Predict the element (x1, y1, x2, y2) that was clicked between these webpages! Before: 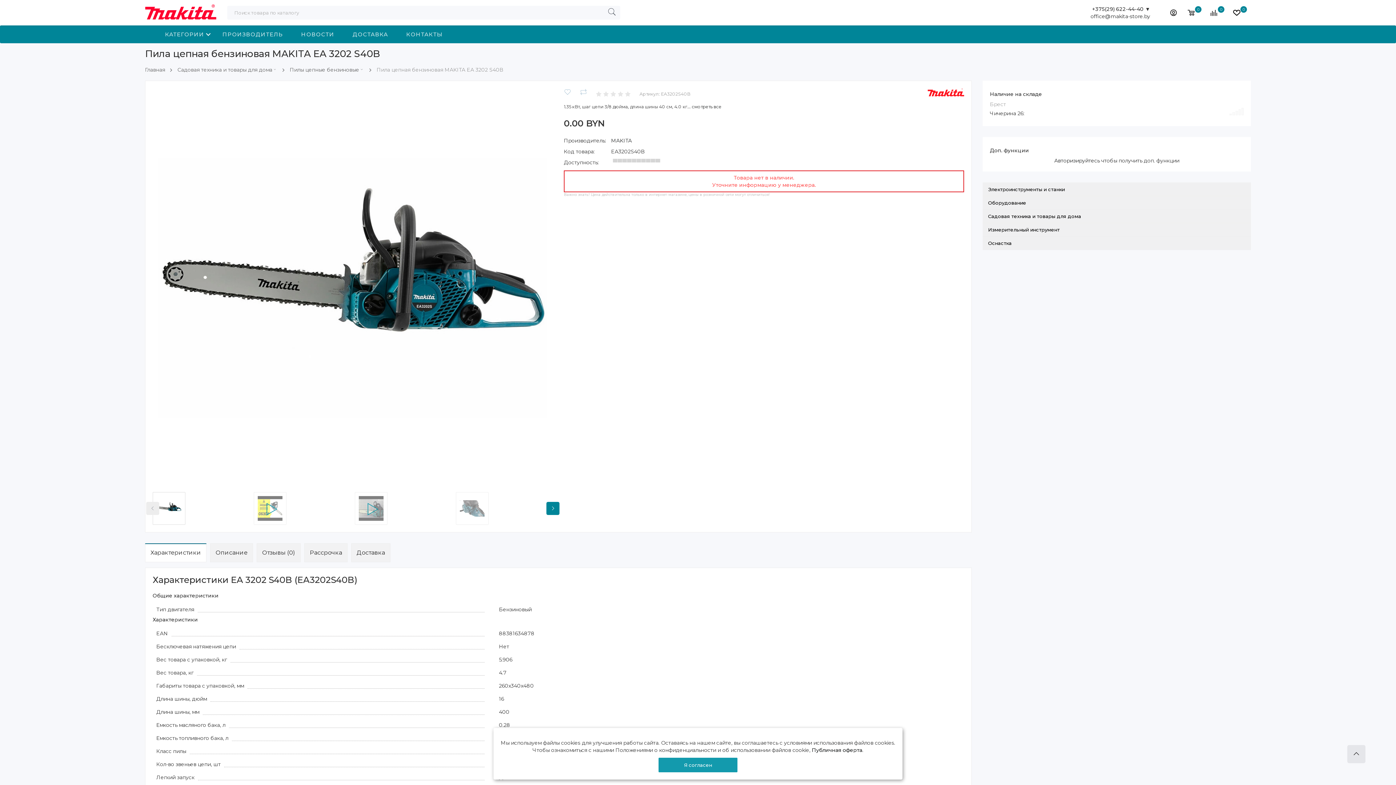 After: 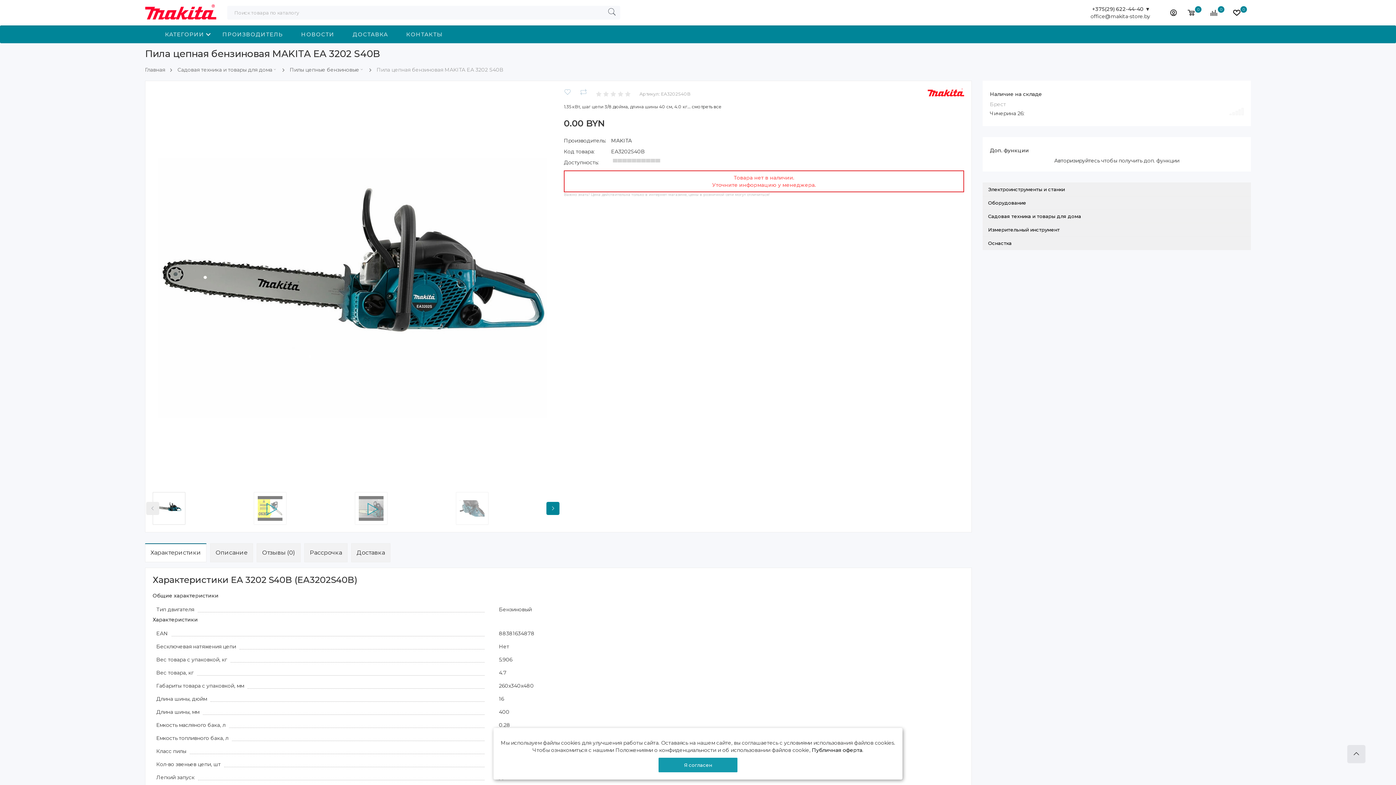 Action: bbox: (145, 544, 206, 562) label: Характеристики